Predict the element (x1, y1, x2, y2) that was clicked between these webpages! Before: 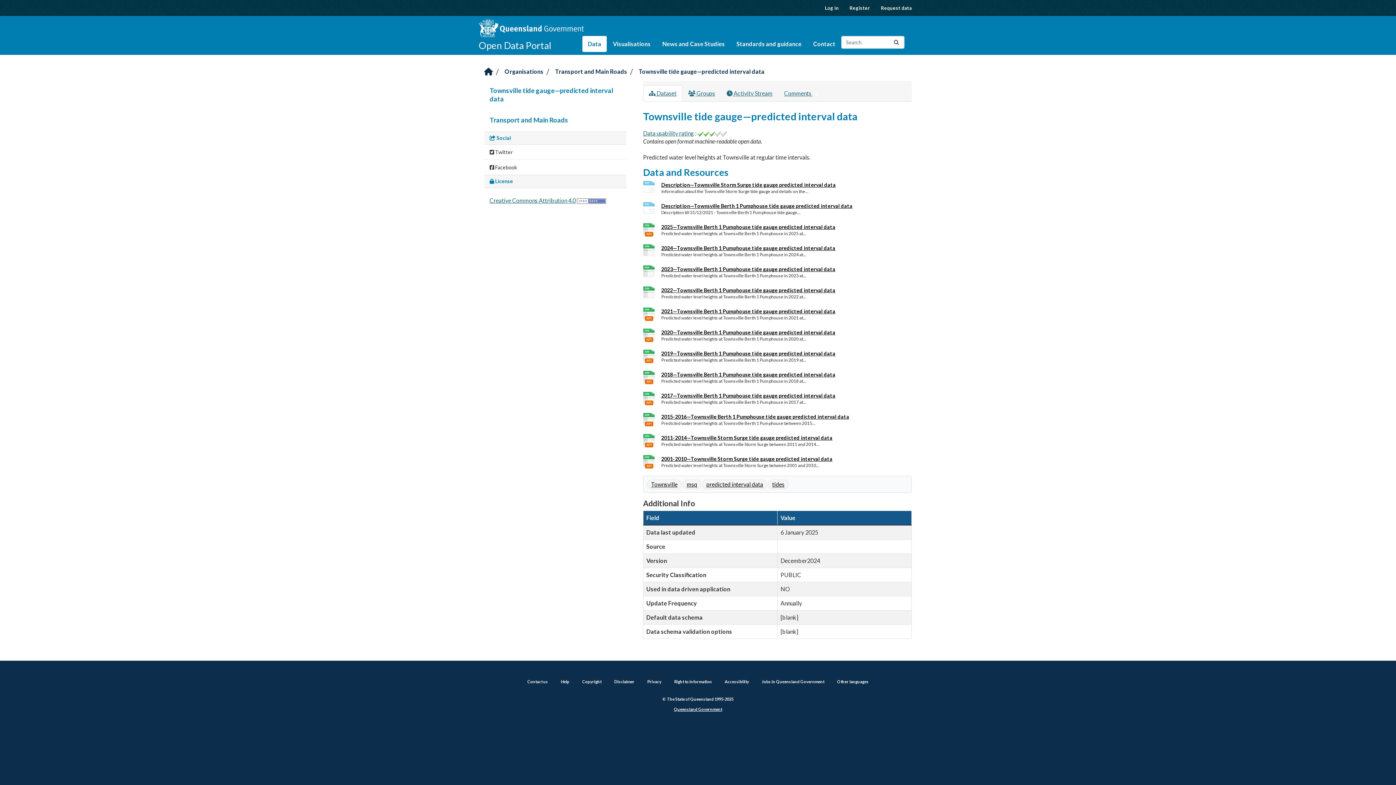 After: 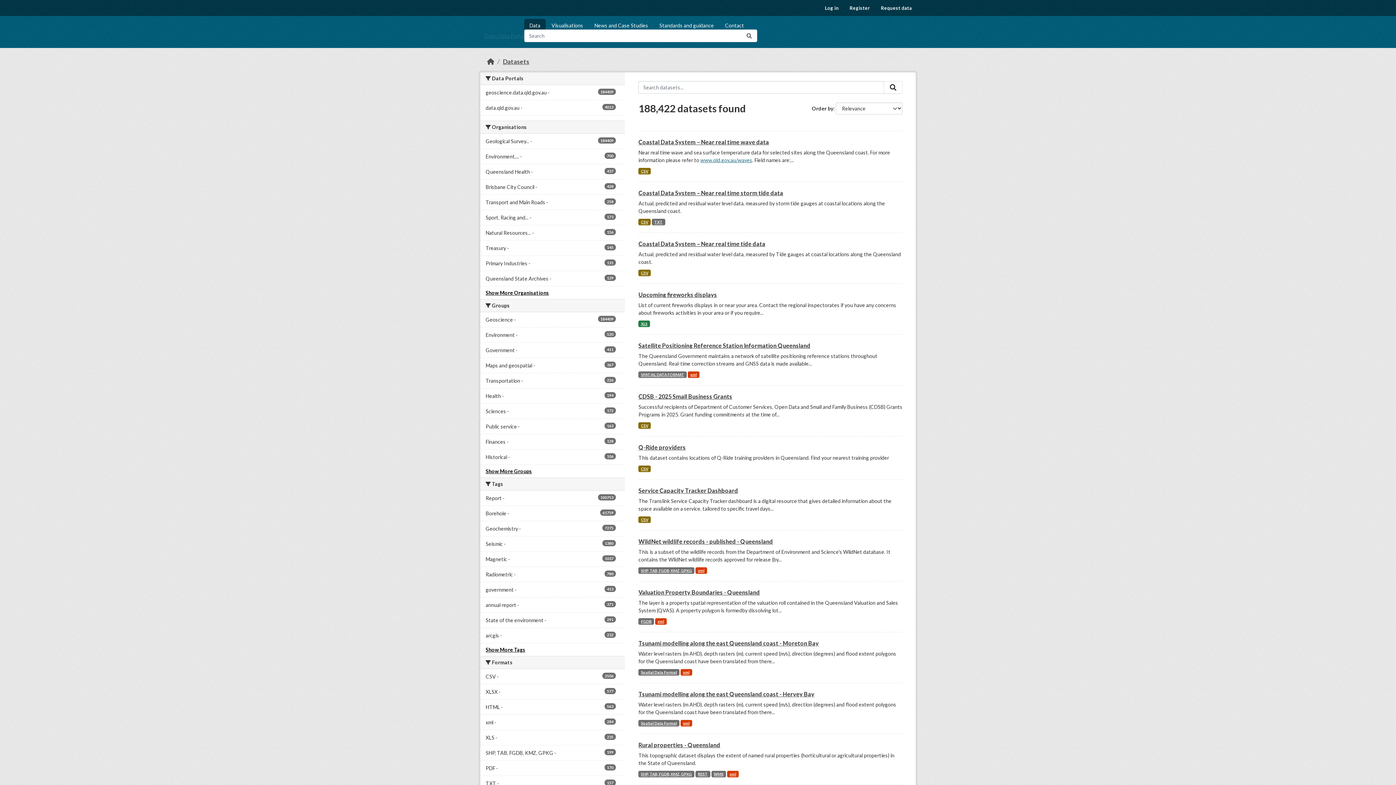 Action: label: Submit bbox: (889, 36, 904, 48)